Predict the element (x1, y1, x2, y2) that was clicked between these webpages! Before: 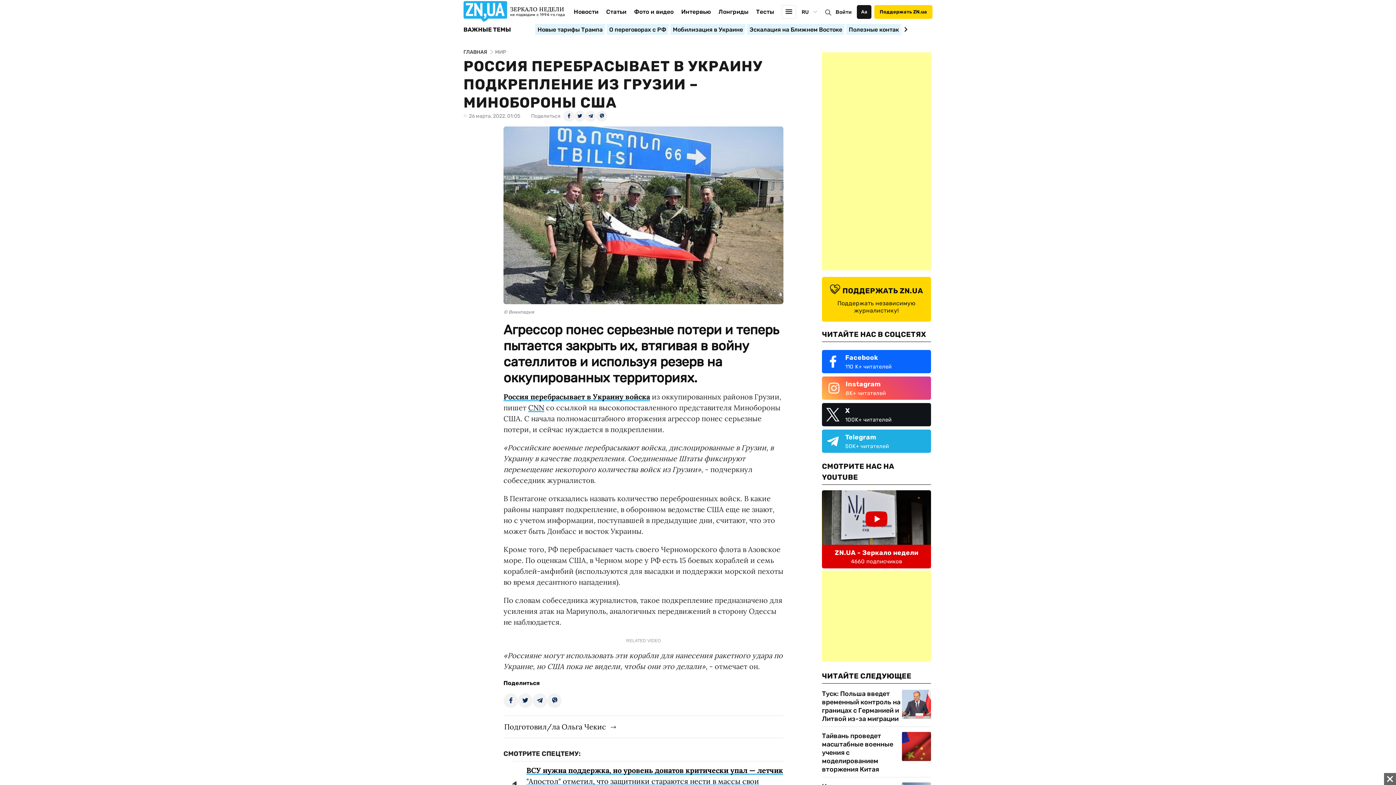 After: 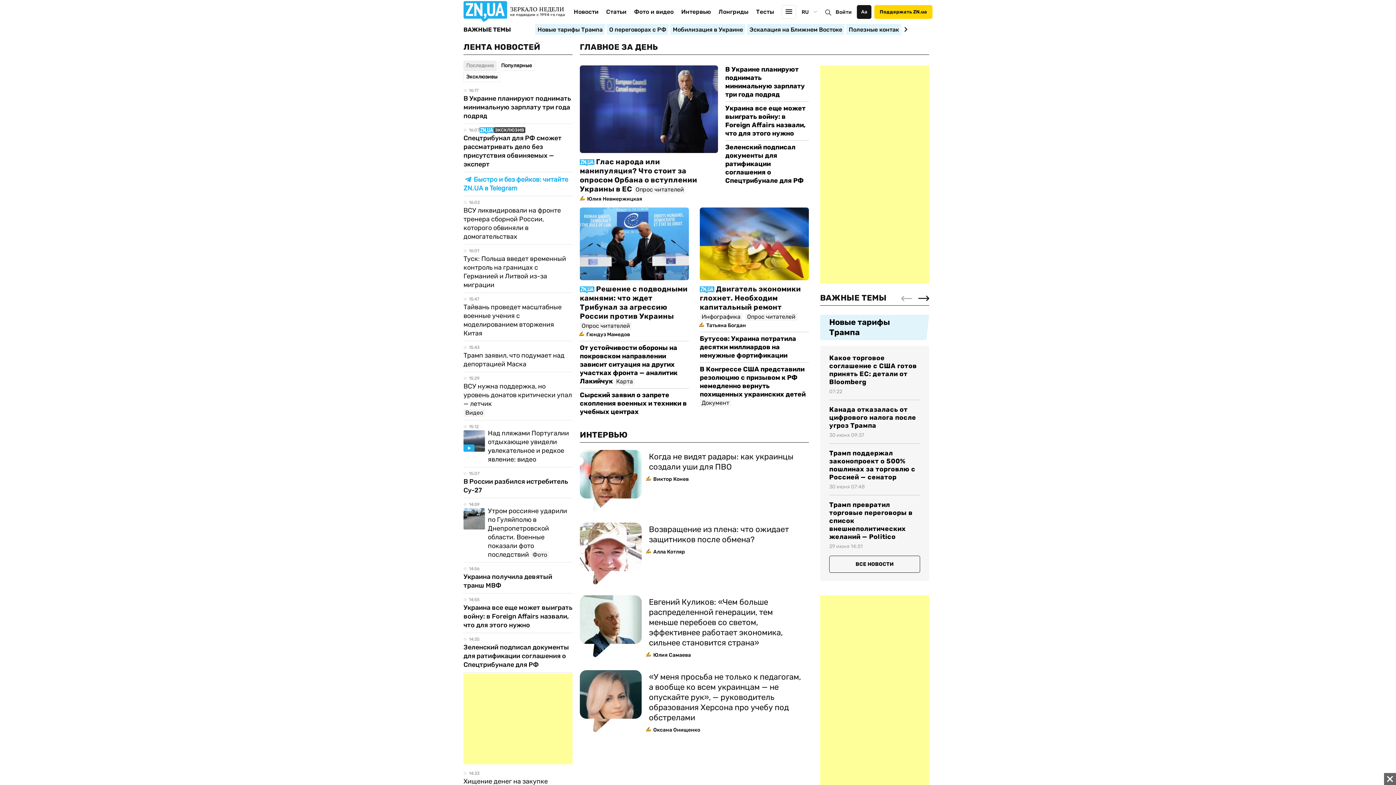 Action: bbox: (463, 1, 510, 24)